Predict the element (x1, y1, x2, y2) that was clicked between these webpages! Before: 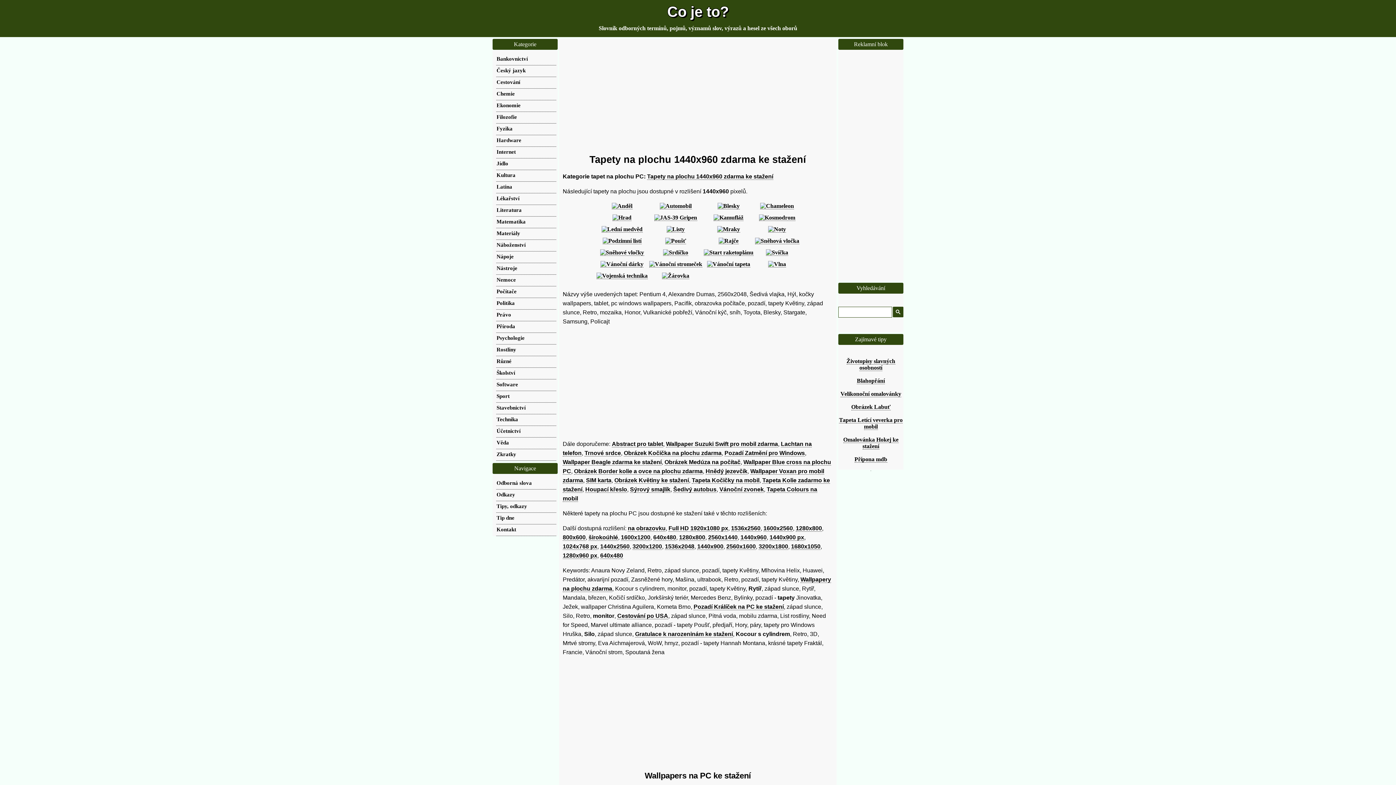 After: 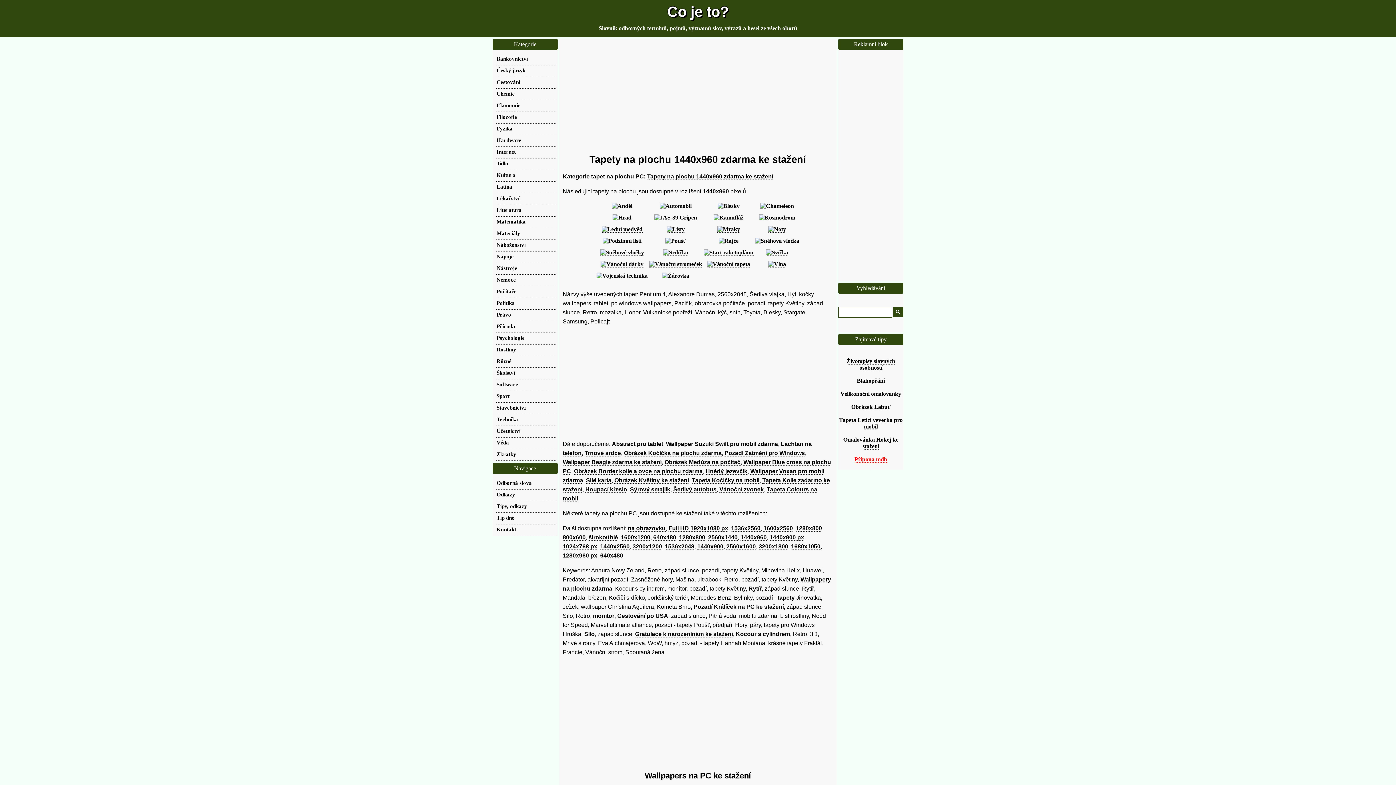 Action: label: Přípona mdb bbox: (854, 456, 887, 462)